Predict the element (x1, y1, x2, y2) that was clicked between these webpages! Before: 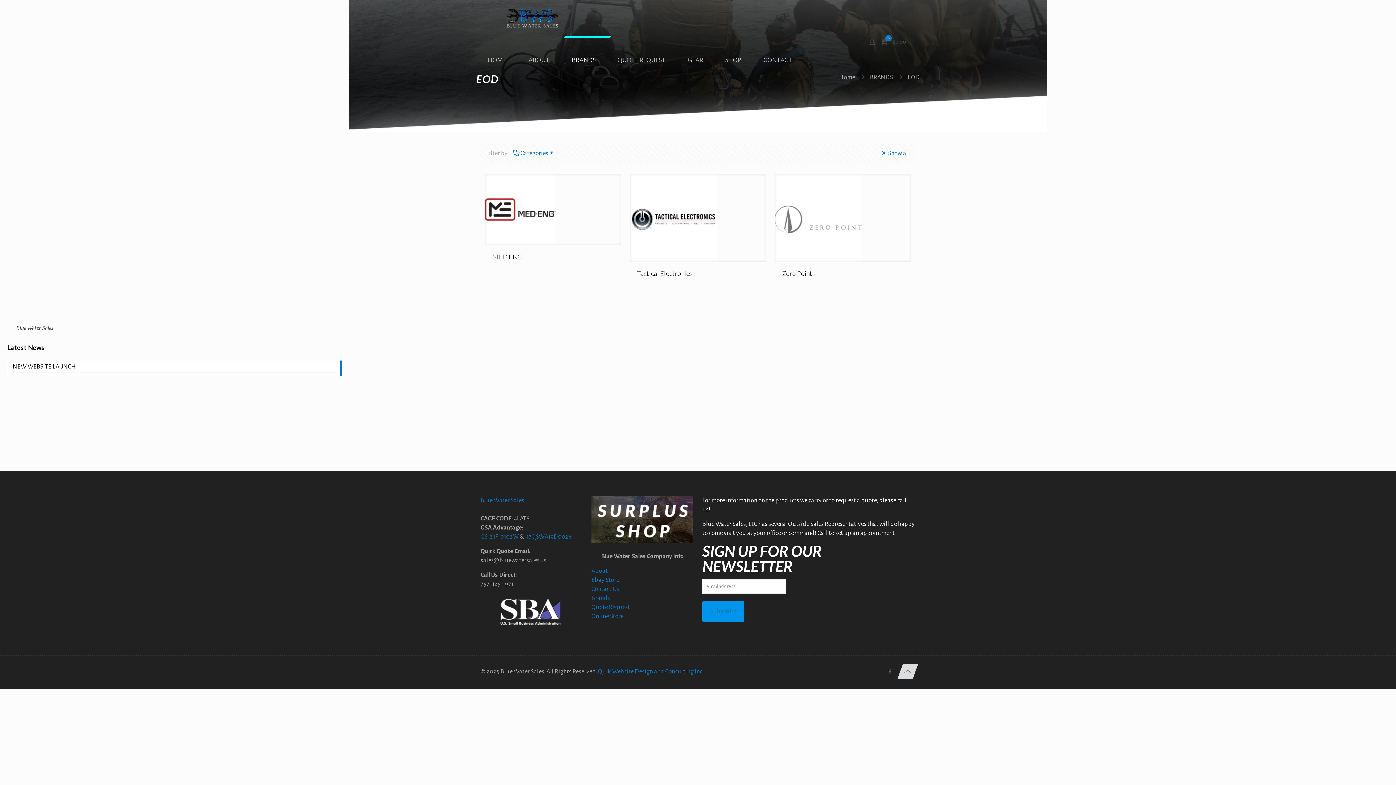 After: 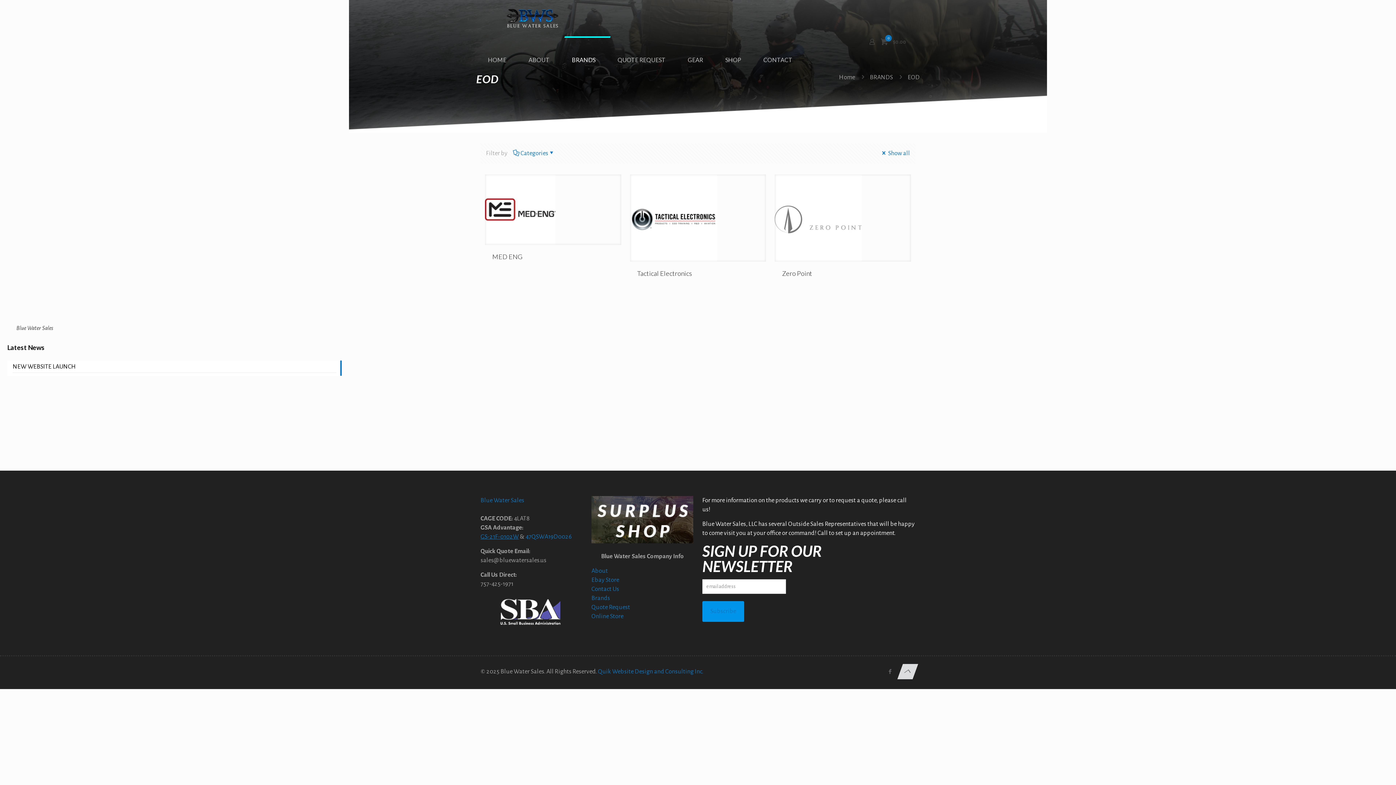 Action: label: GS-21F-0102W bbox: (480, 533, 518, 540)